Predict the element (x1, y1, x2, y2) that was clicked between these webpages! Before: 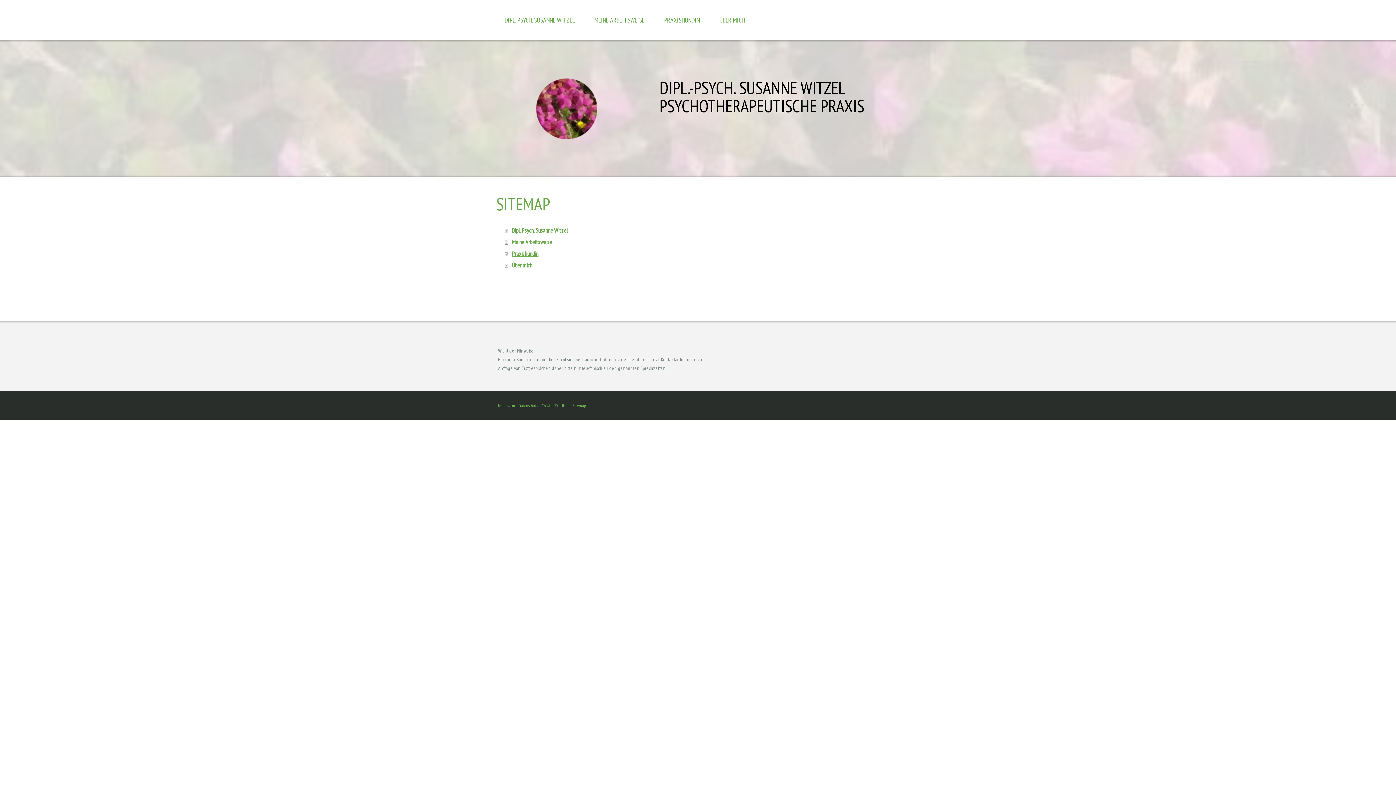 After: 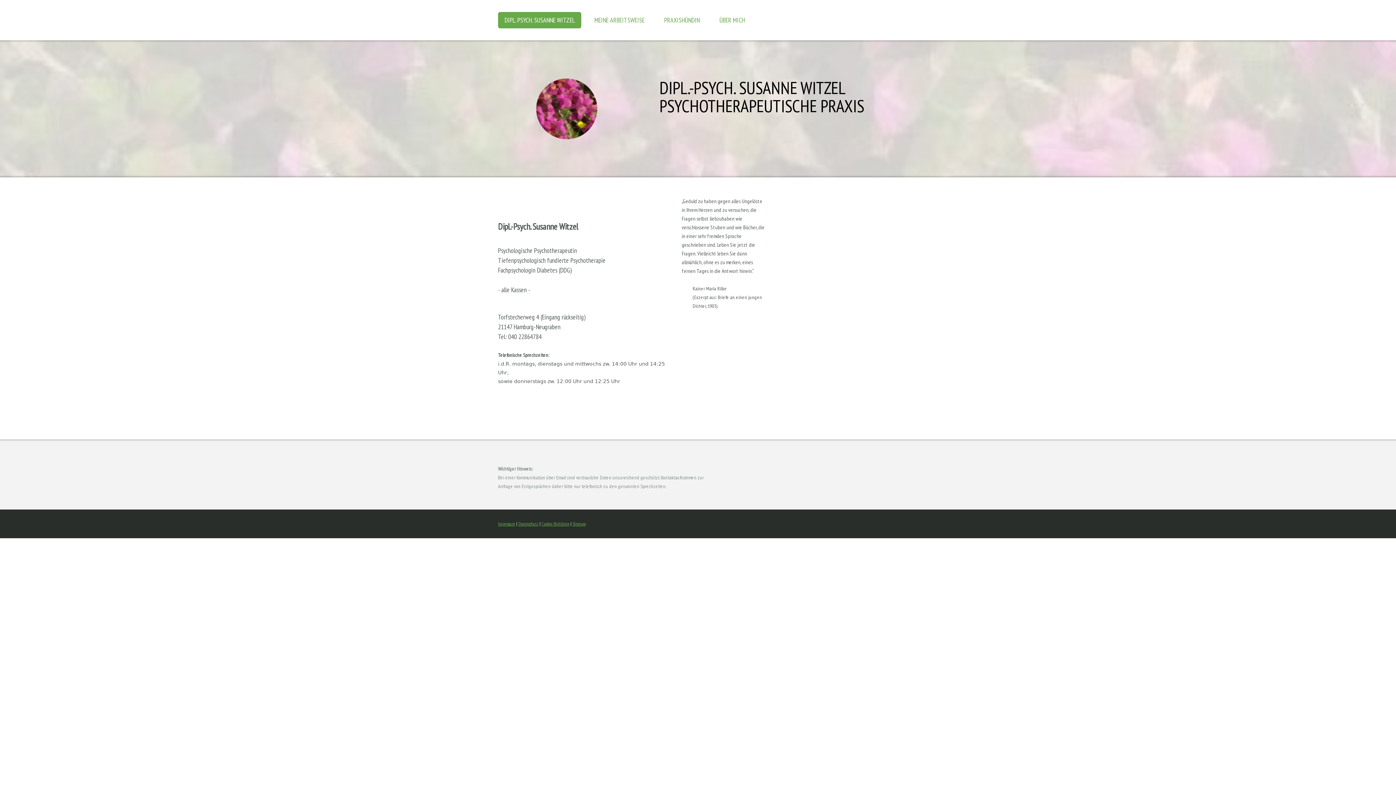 Action: bbox: (536, 79, 597, 86)